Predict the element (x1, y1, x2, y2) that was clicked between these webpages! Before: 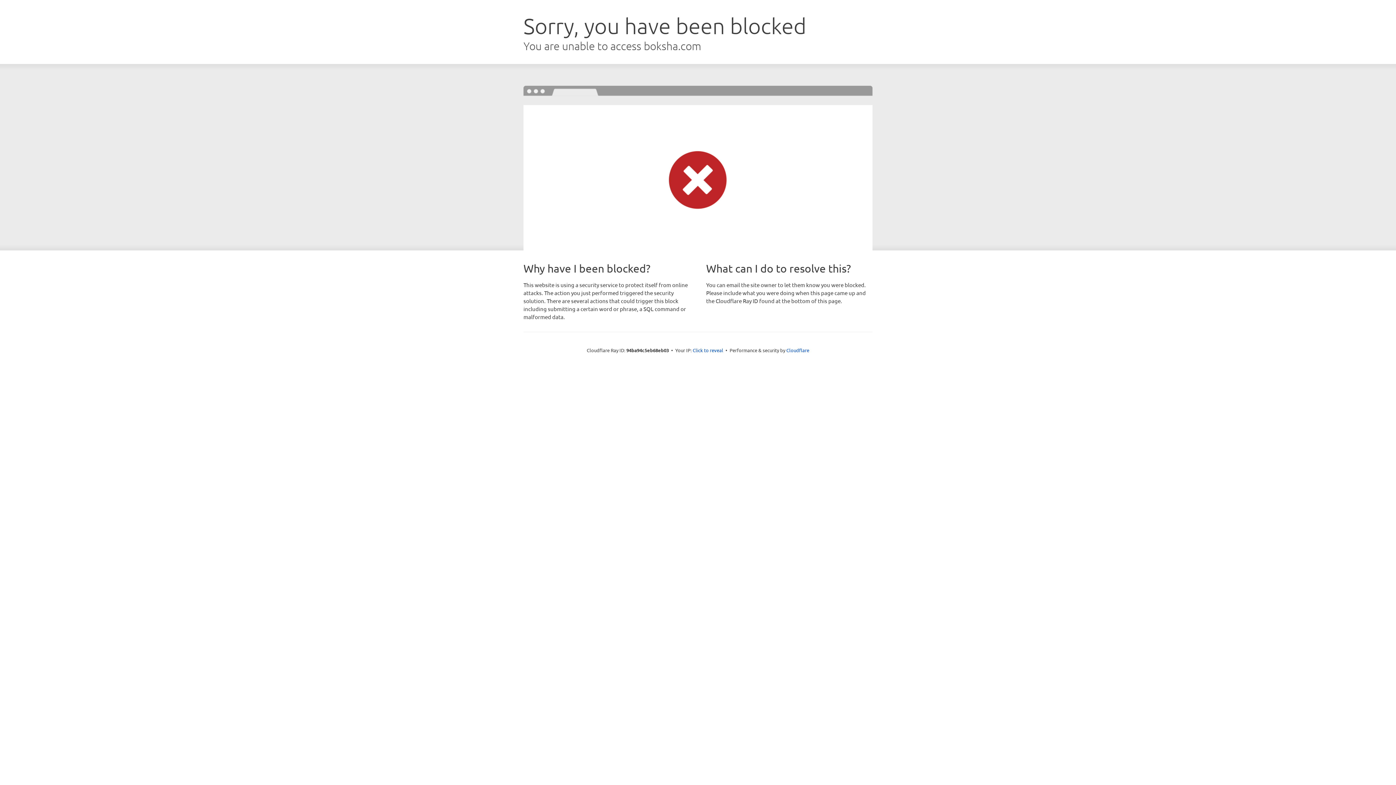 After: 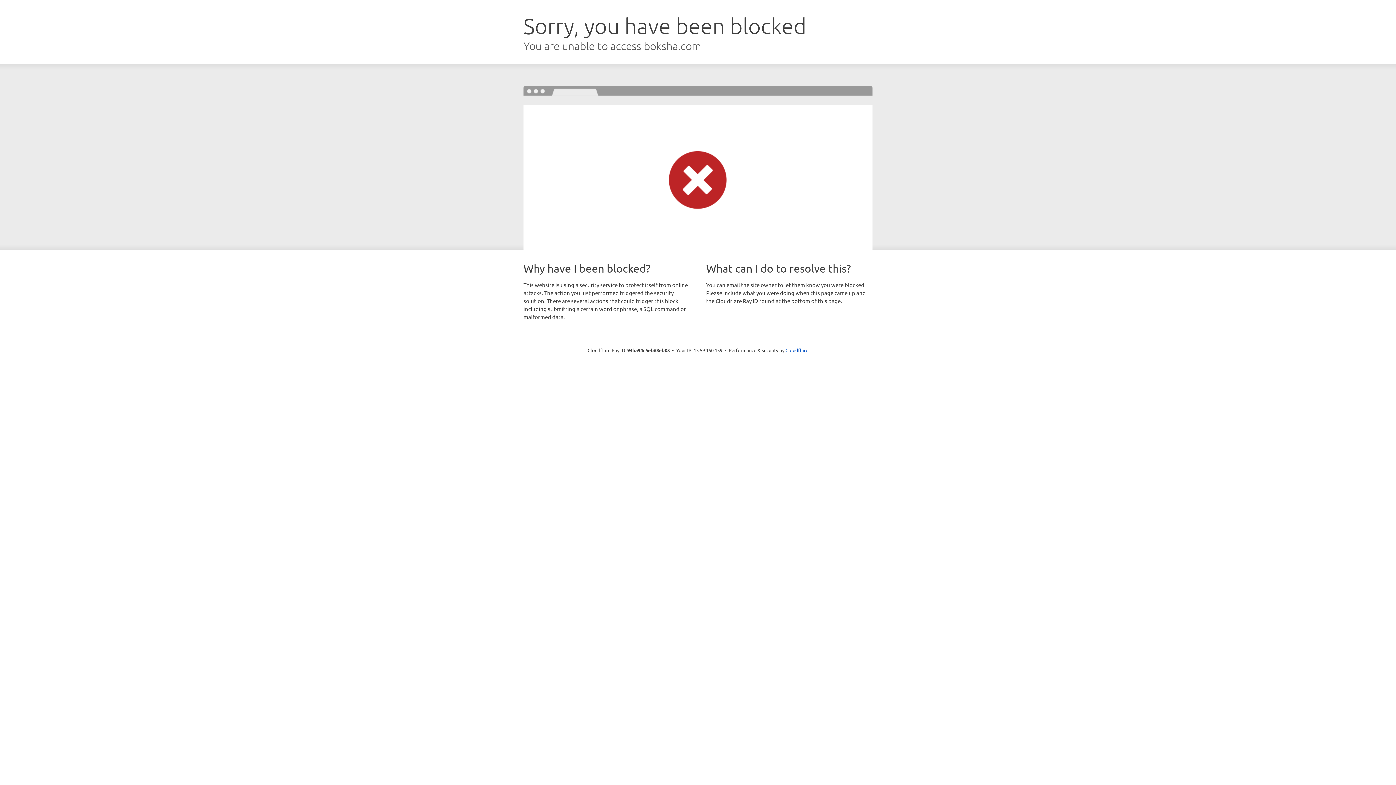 Action: bbox: (692, 346, 723, 353) label: Click to reveal